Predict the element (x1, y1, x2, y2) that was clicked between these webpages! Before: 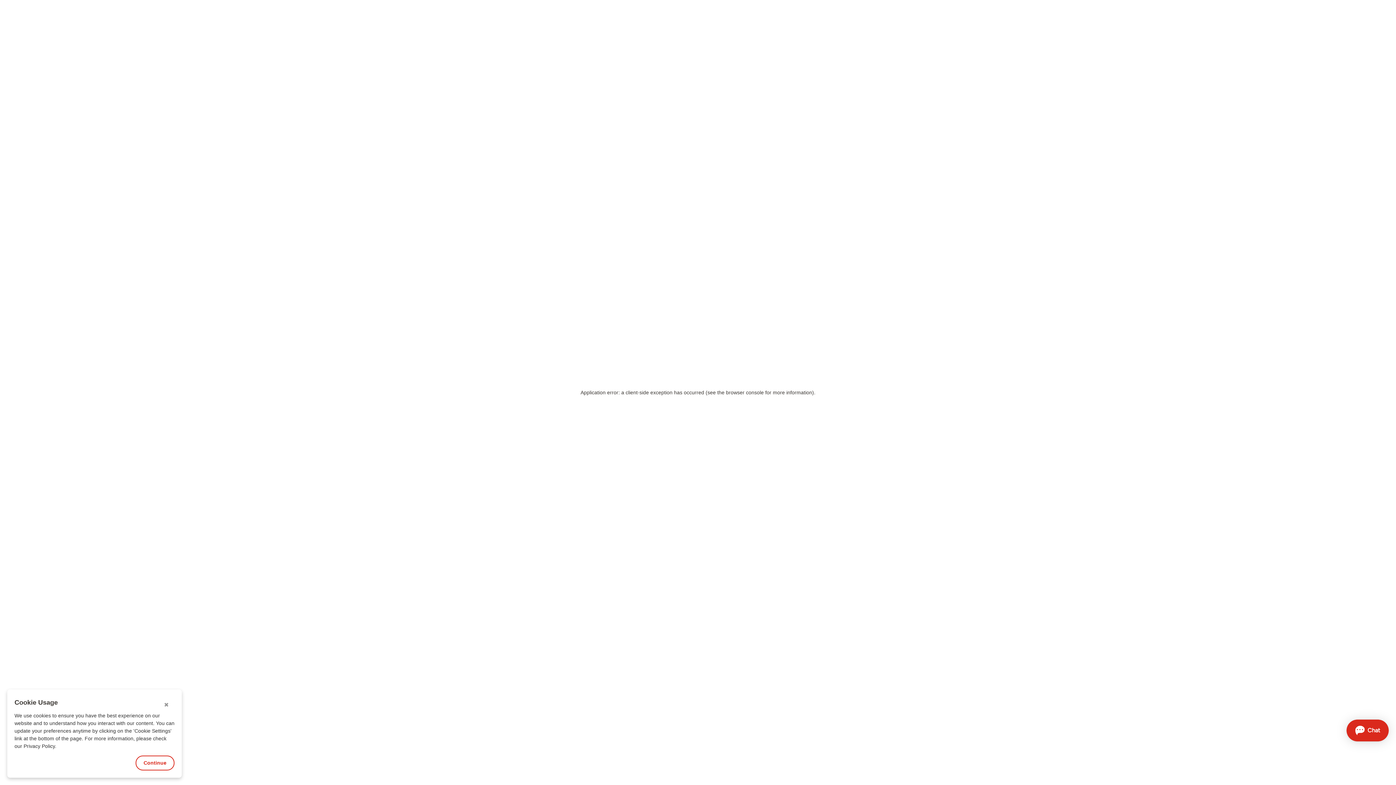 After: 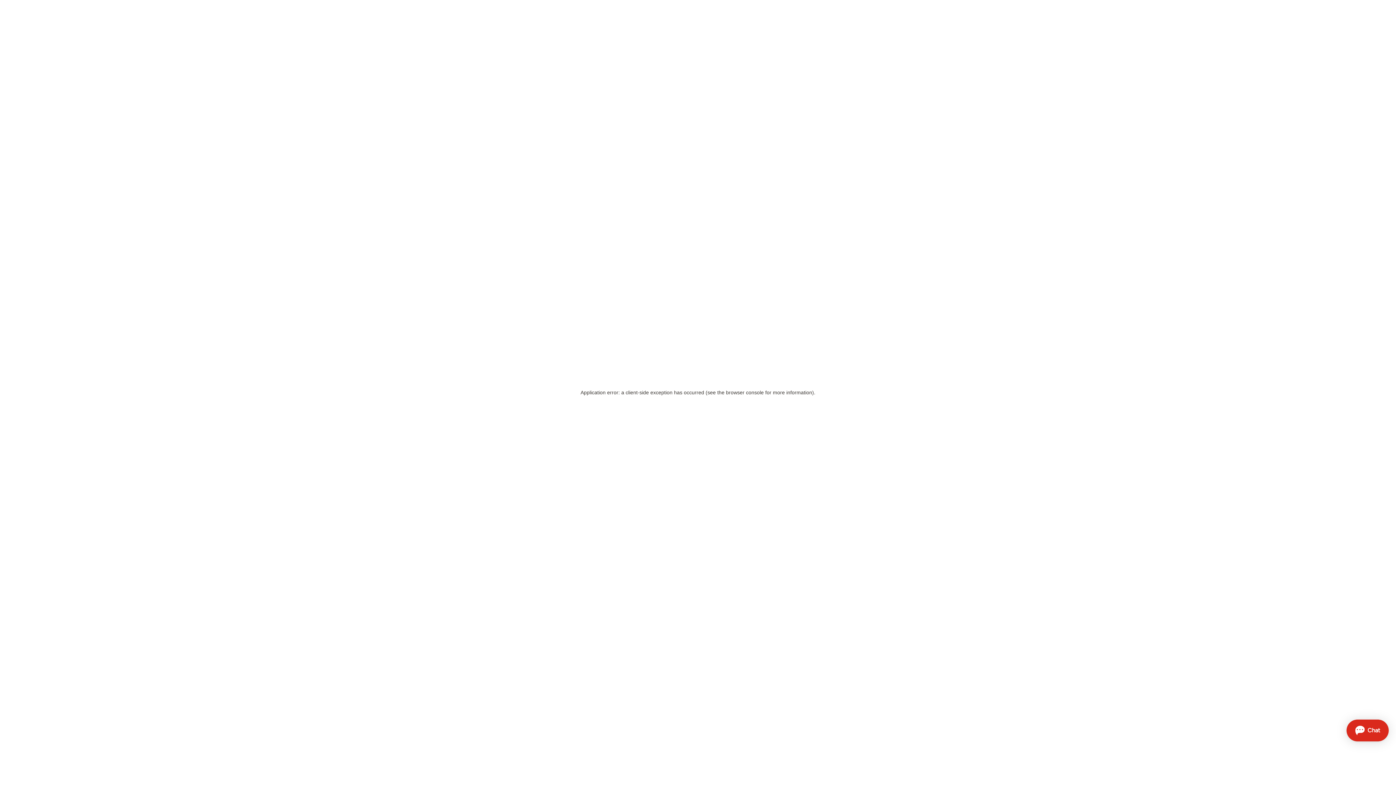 Action: bbox: (135, 756, 174, 770) label: Continue